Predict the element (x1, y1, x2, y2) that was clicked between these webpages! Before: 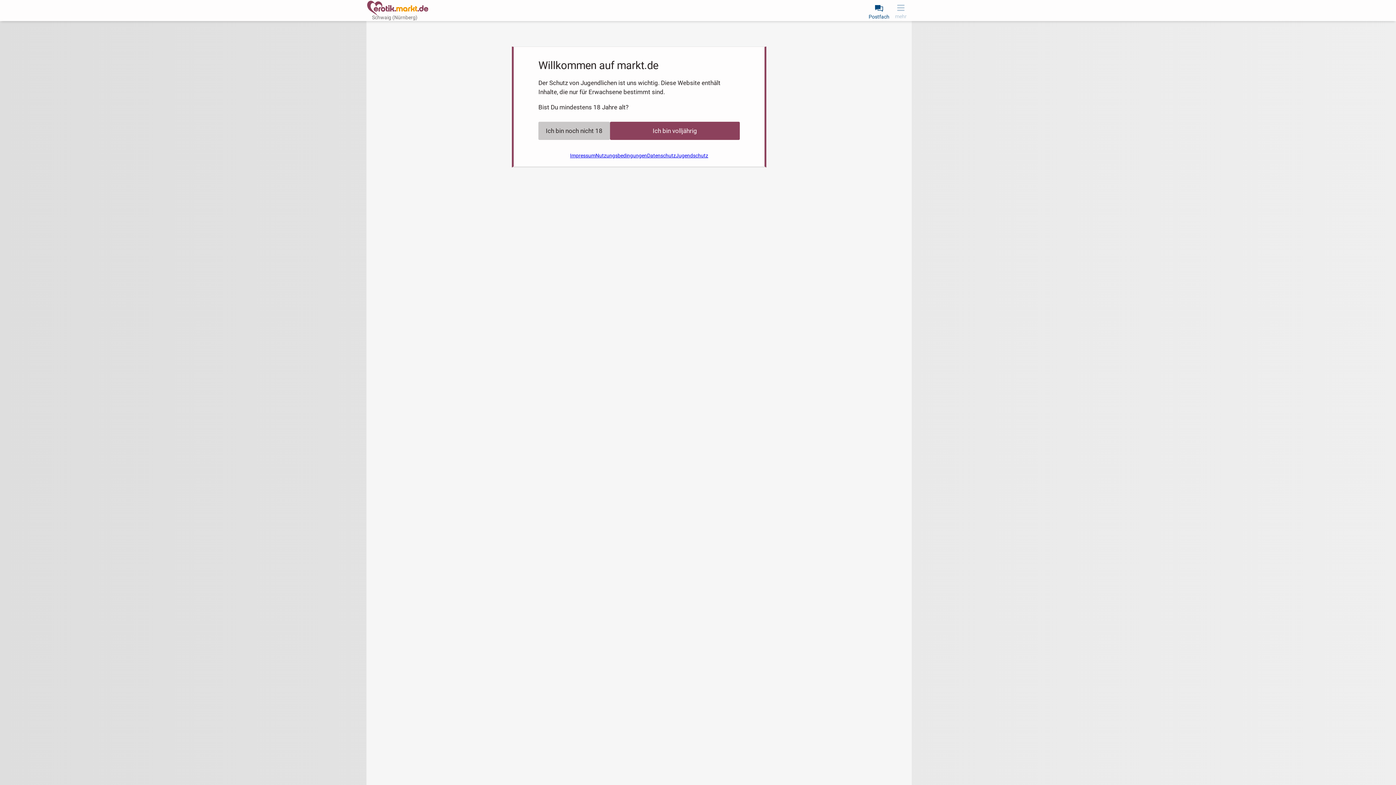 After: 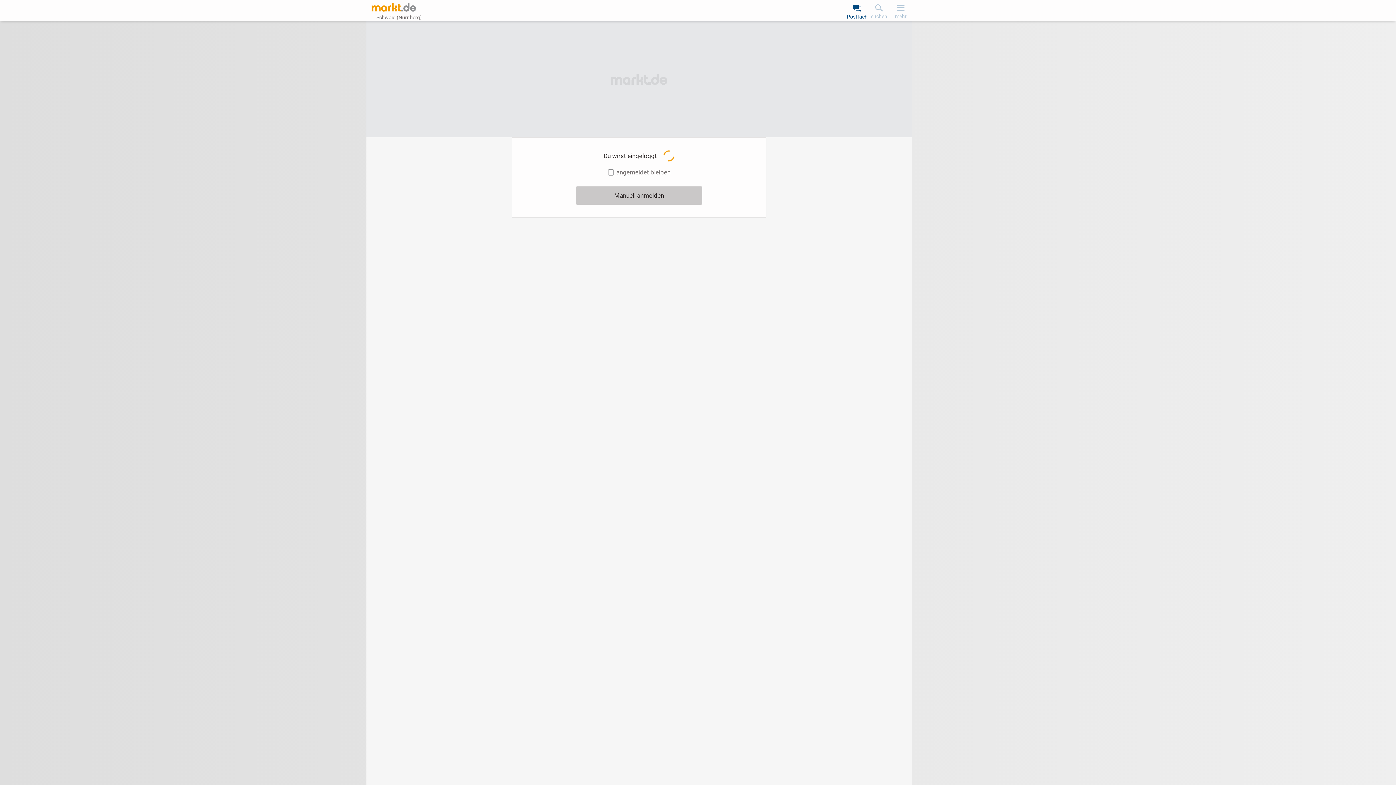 Action: label: Postfach bbox: (868, 0, 890, 20)